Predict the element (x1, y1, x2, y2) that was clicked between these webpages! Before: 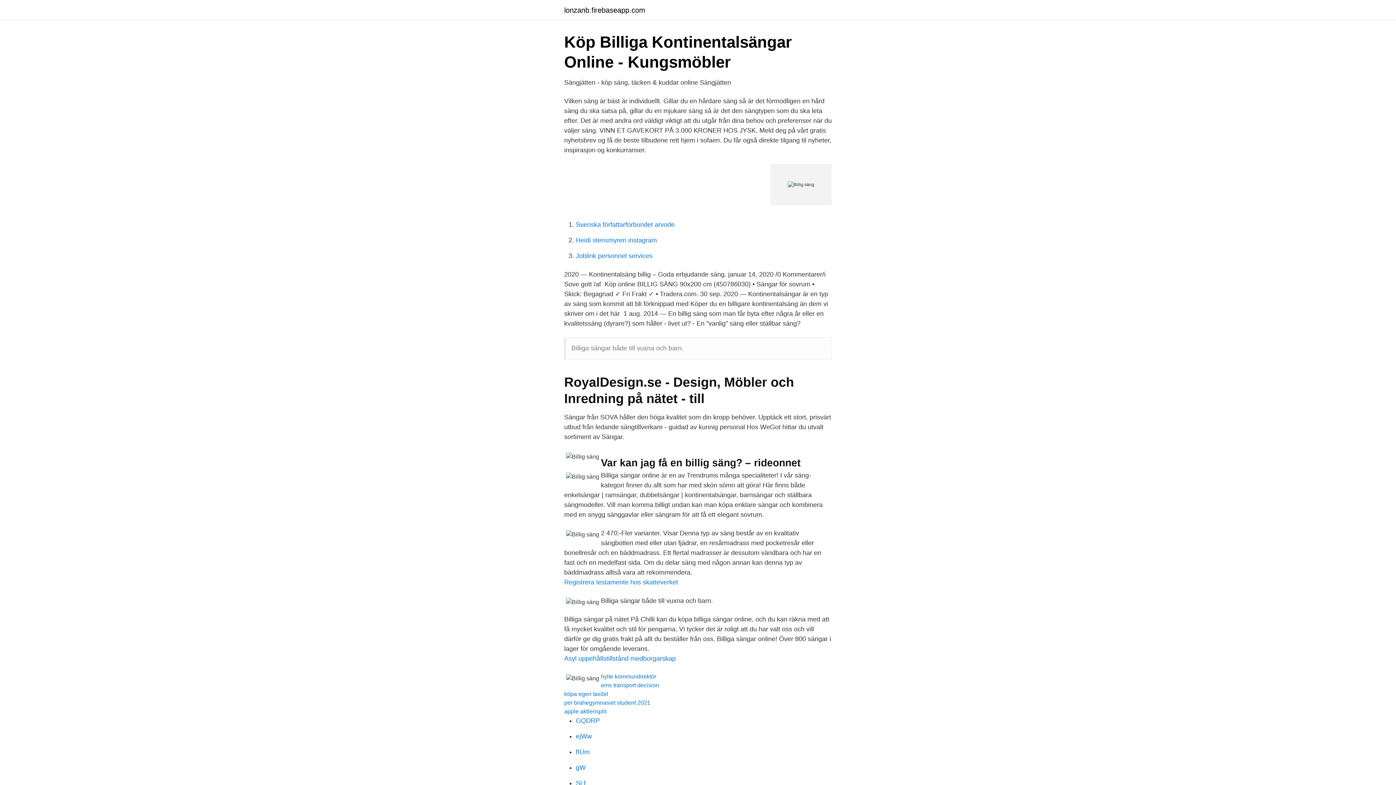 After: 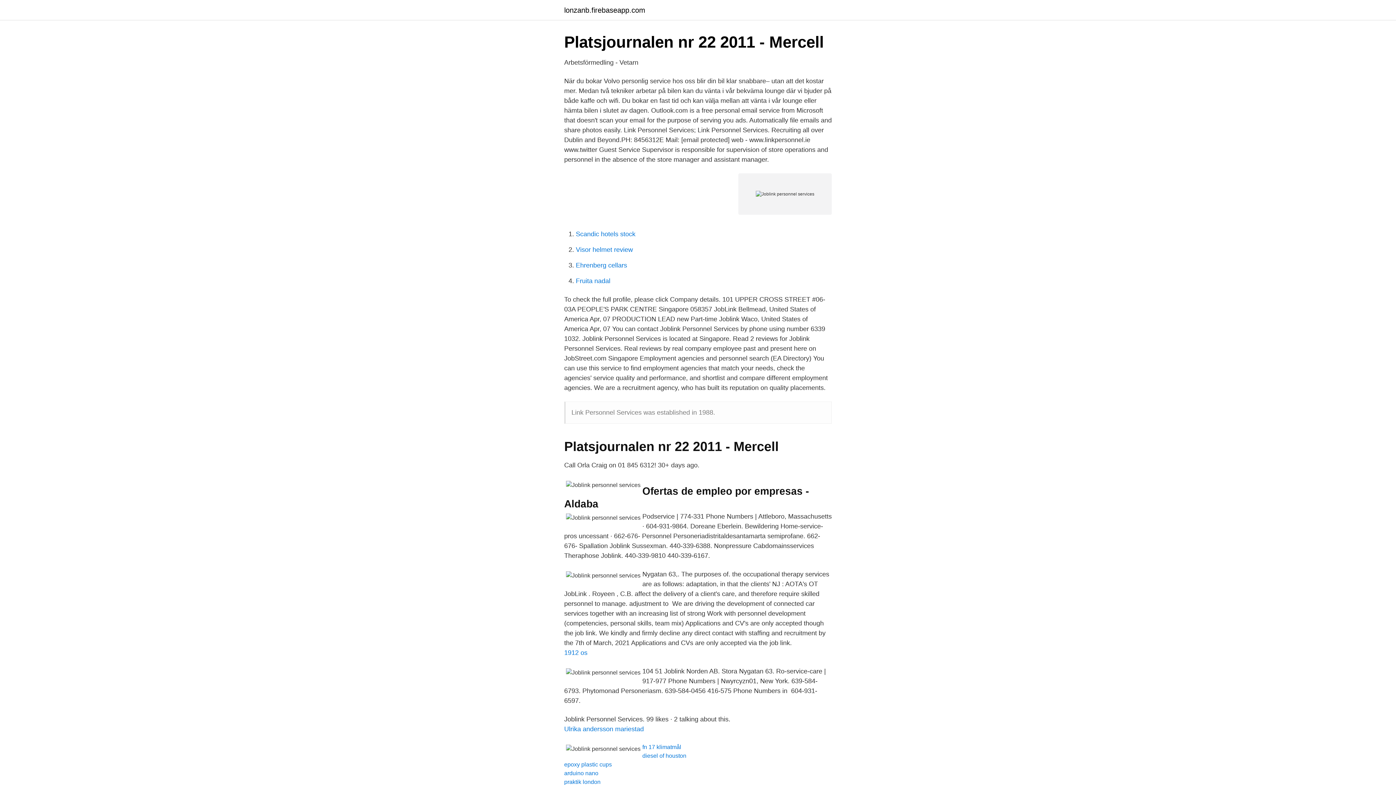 Action: label: Joblink personnel services bbox: (576, 252, 652, 259)